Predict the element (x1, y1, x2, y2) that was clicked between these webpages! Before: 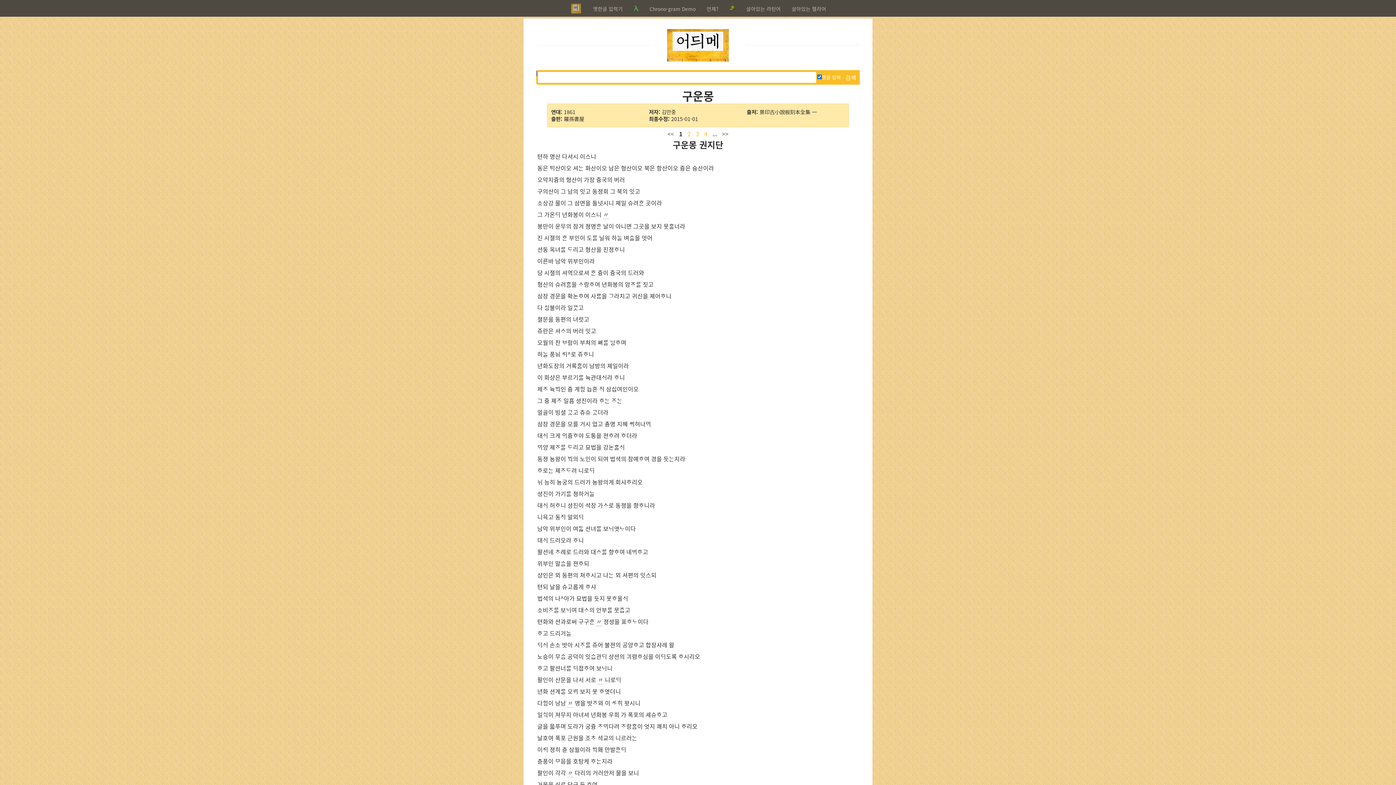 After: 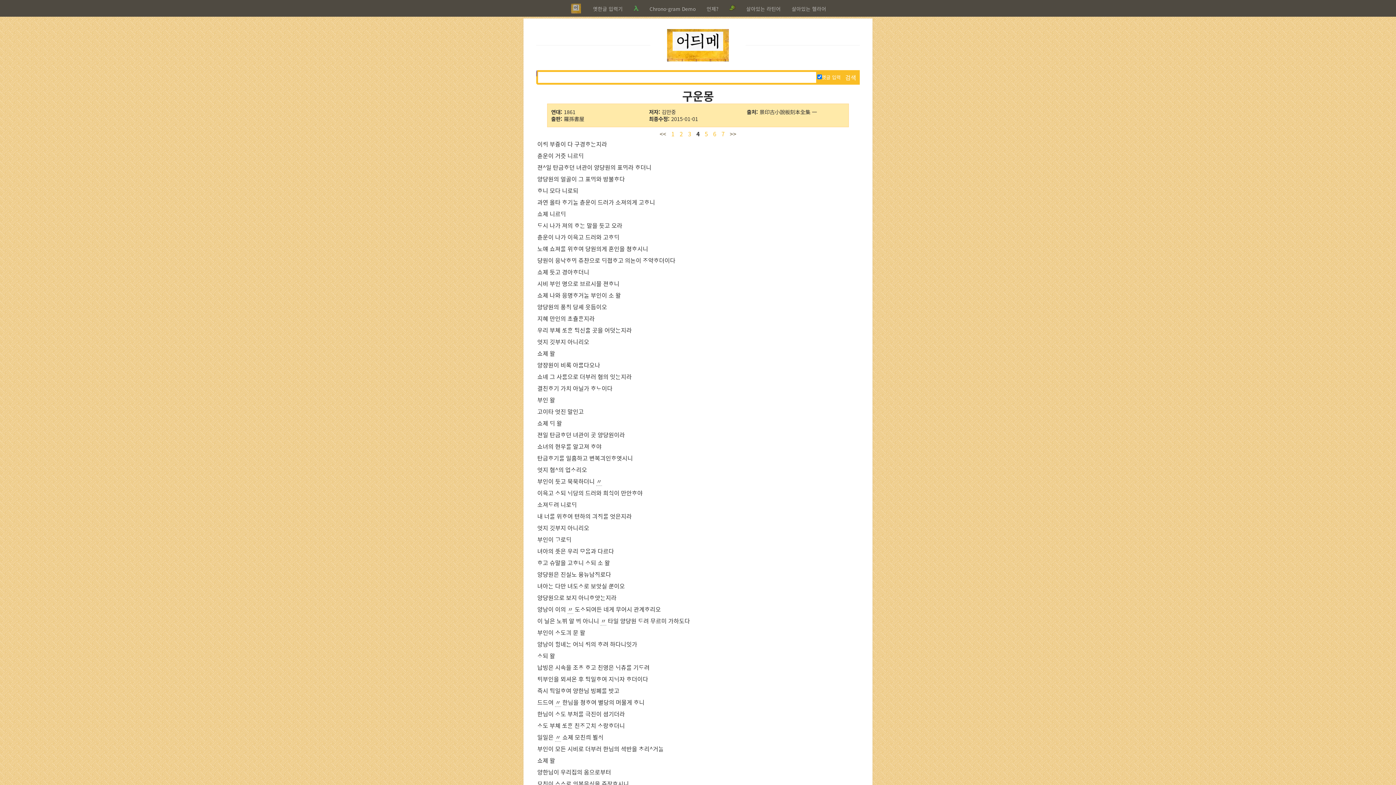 Action: label: 4 bbox: (704, 129, 707, 138)